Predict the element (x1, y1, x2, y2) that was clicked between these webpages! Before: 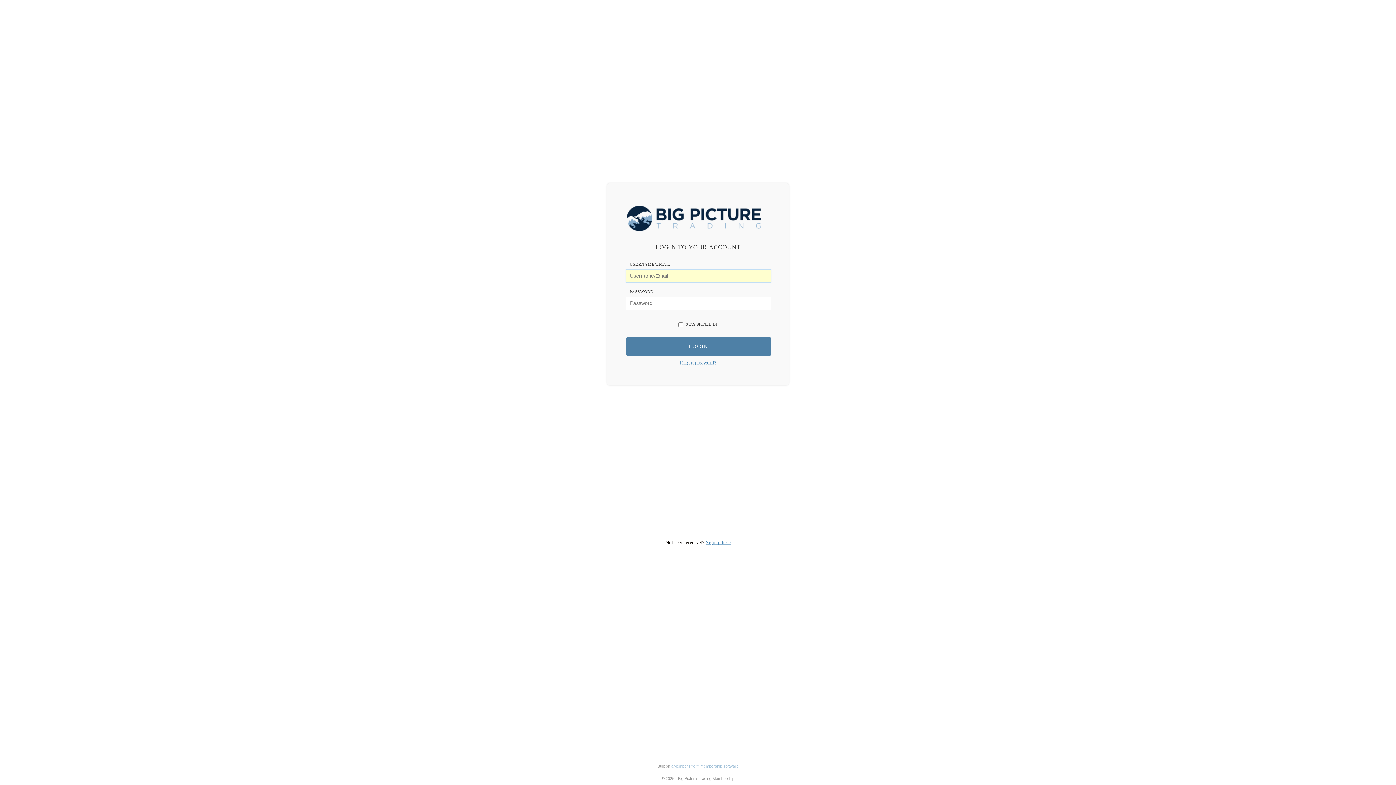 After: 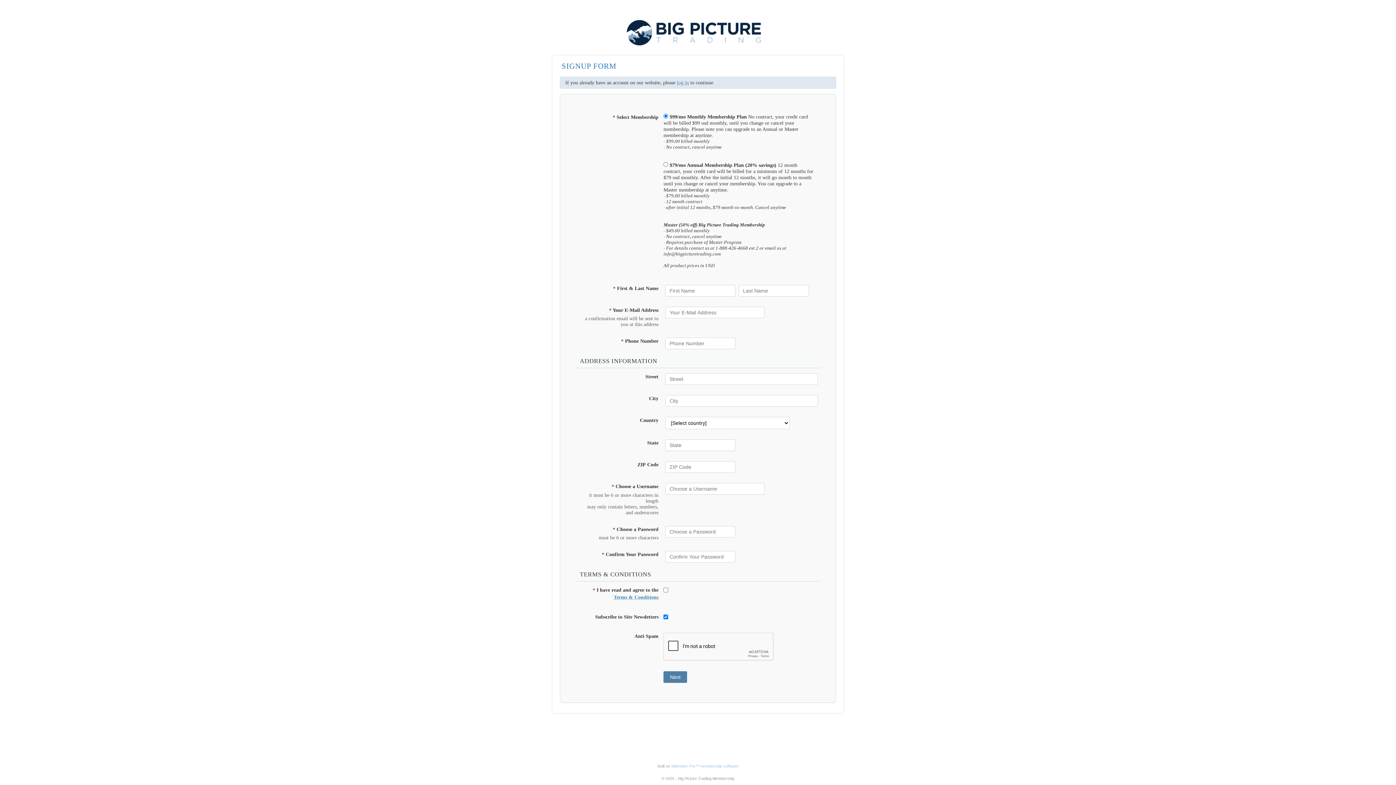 Action: bbox: (706, 540, 730, 545) label: Signup here